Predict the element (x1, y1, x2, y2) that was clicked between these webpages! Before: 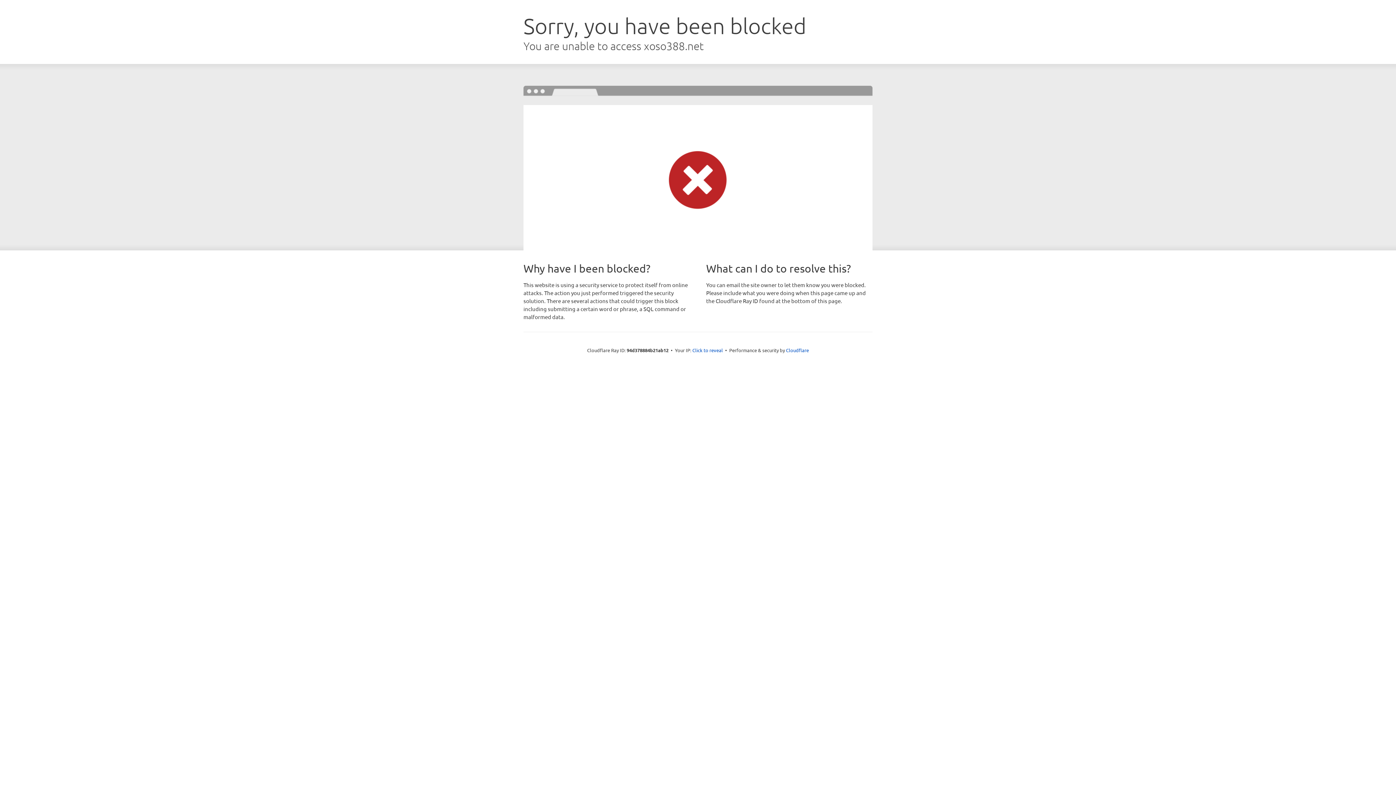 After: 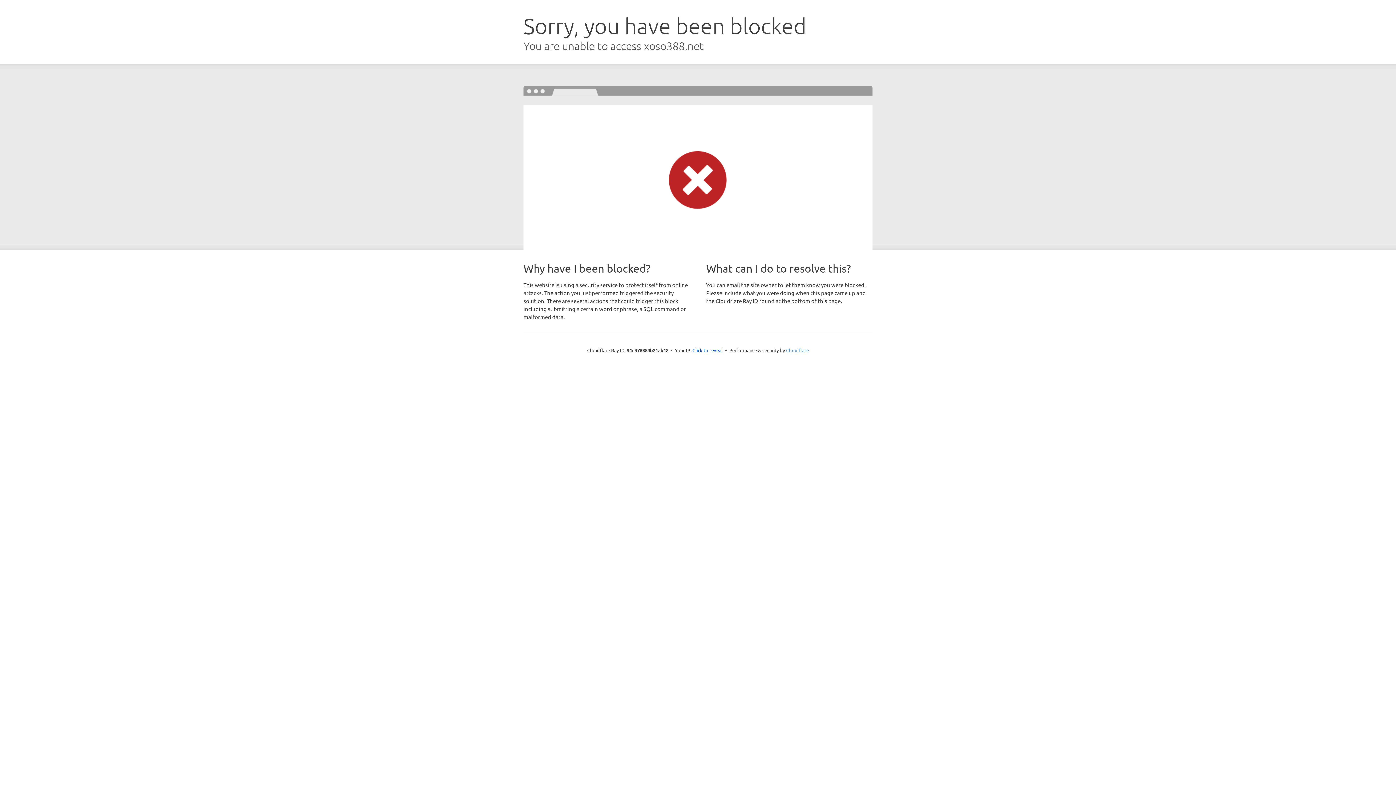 Action: bbox: (786, 347, 809, 353) label: Cloudflare